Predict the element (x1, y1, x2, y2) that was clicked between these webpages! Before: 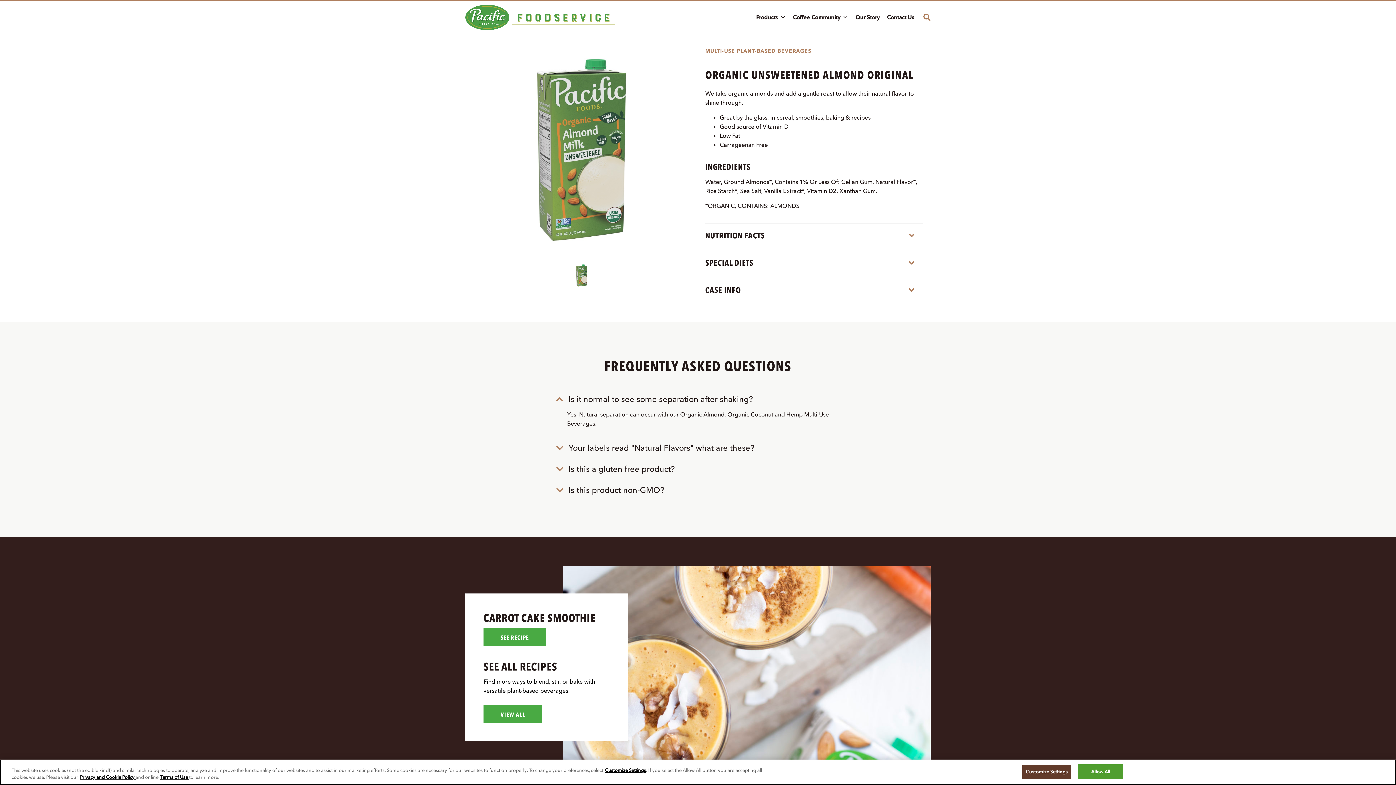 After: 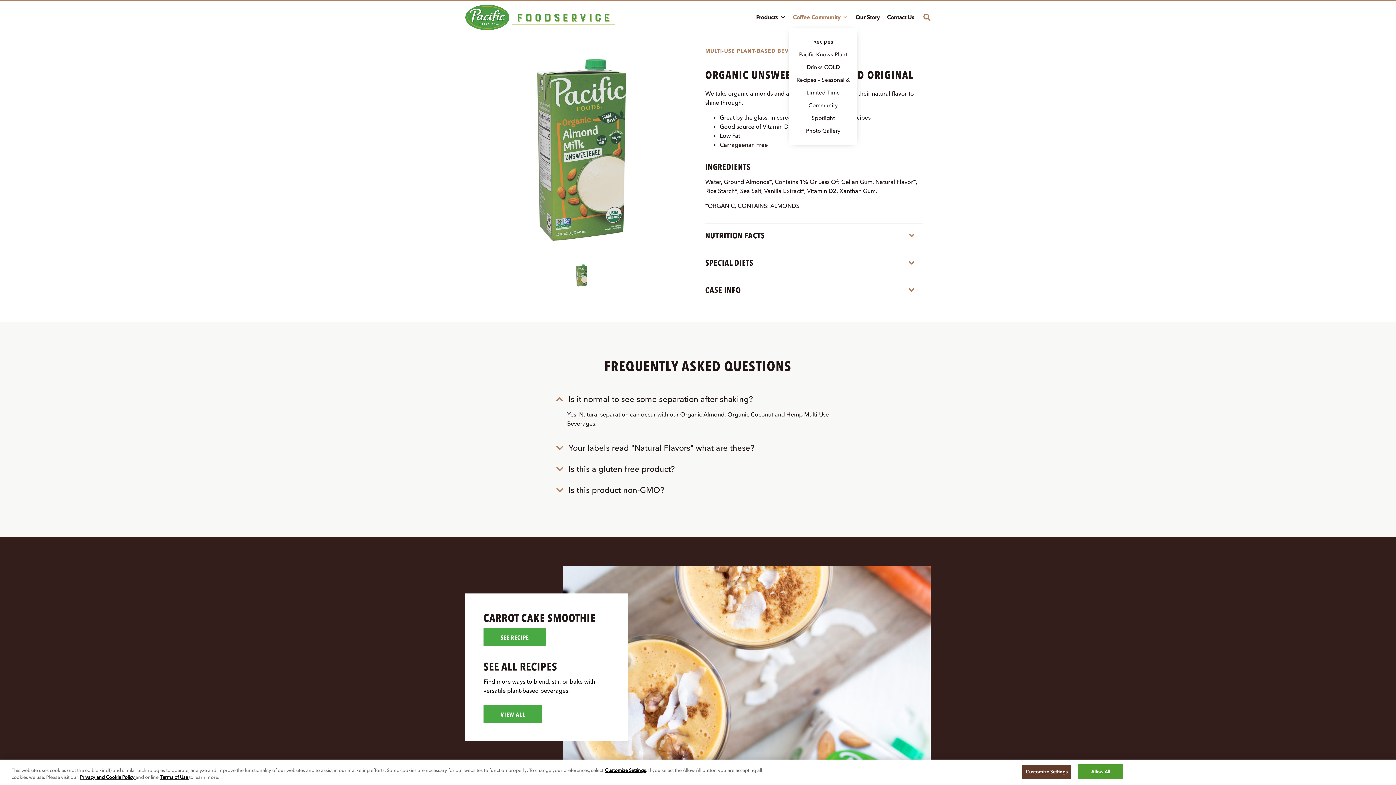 Action: label: Coffee Community bbox: (789, 10, 851, 24)